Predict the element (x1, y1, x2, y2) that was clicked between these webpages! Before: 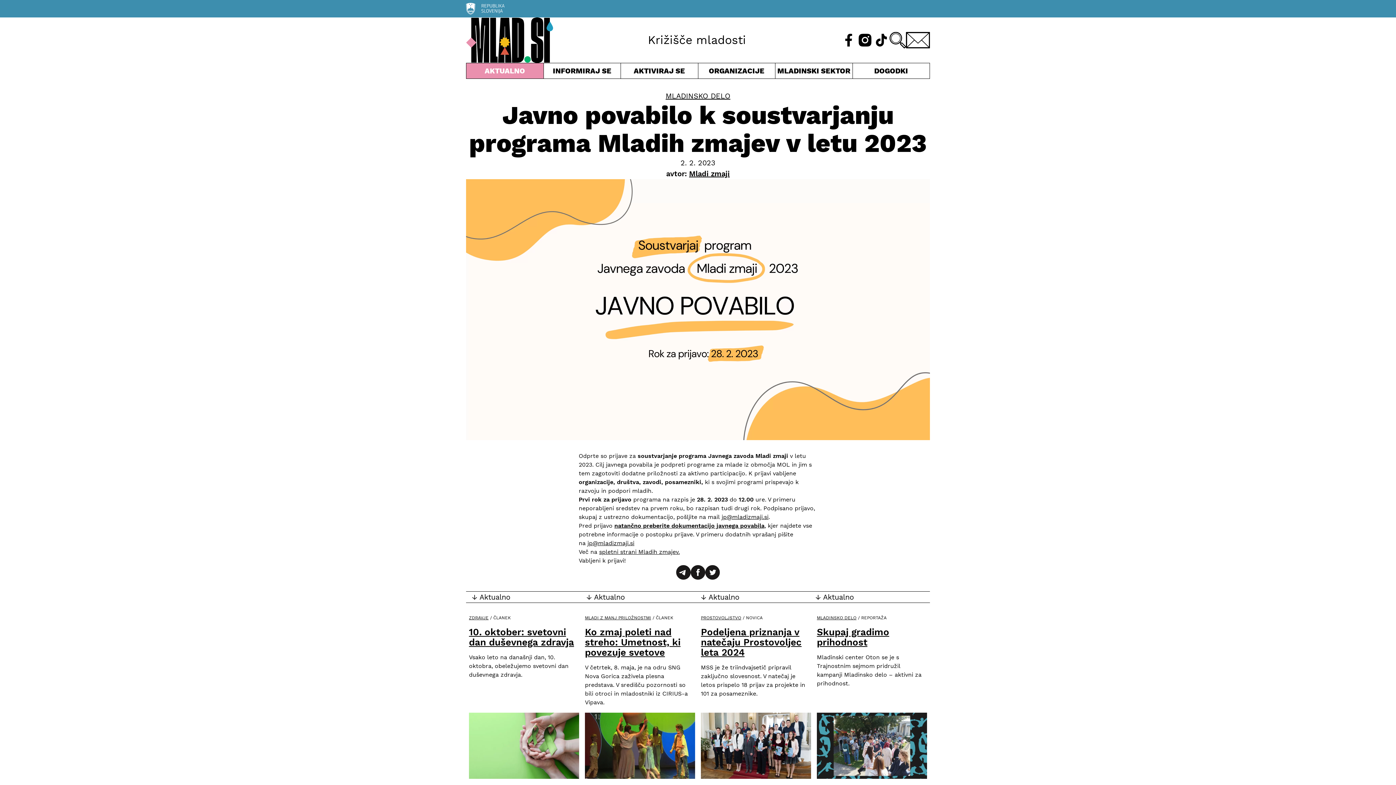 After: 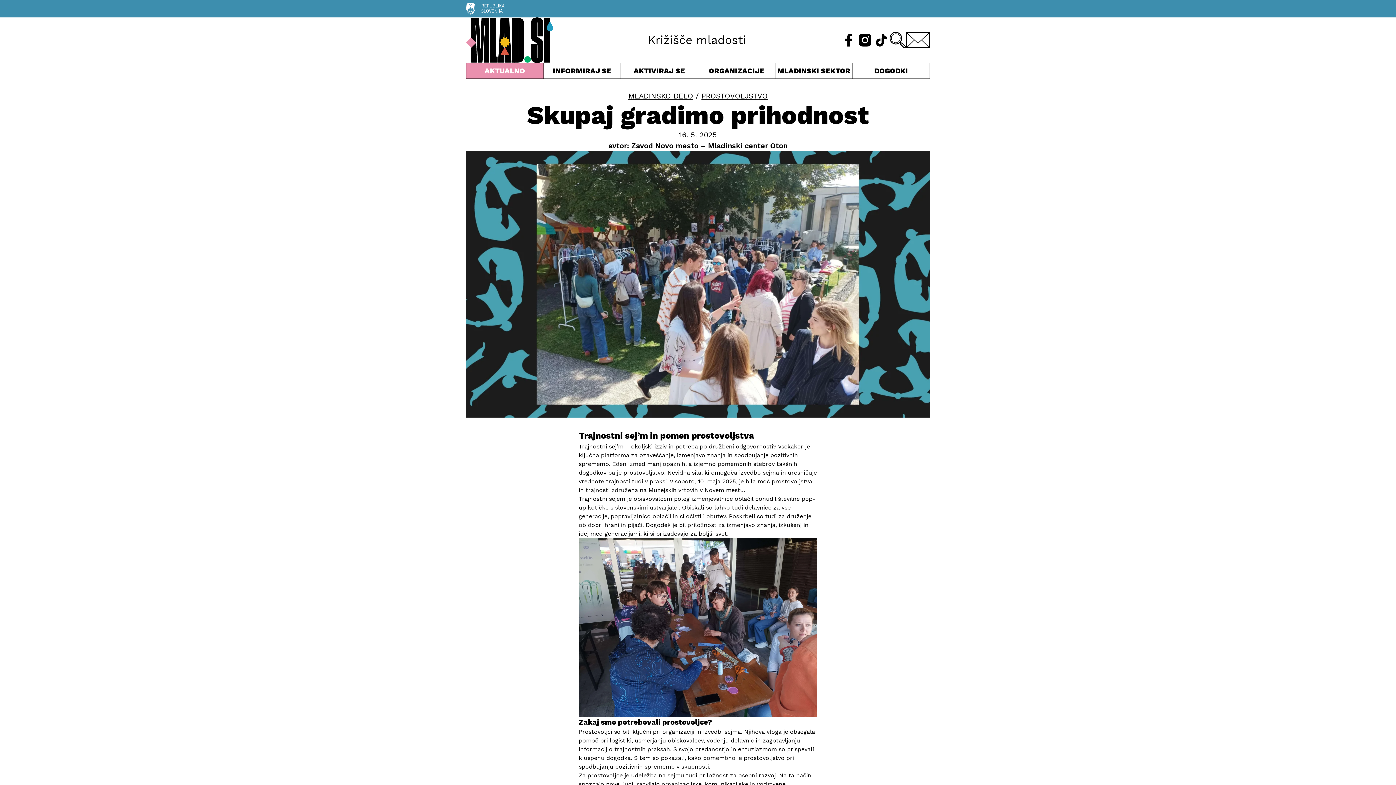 Action: bbox: (817, 626, 889, 647) label: Skupaj gradimo prihodnost